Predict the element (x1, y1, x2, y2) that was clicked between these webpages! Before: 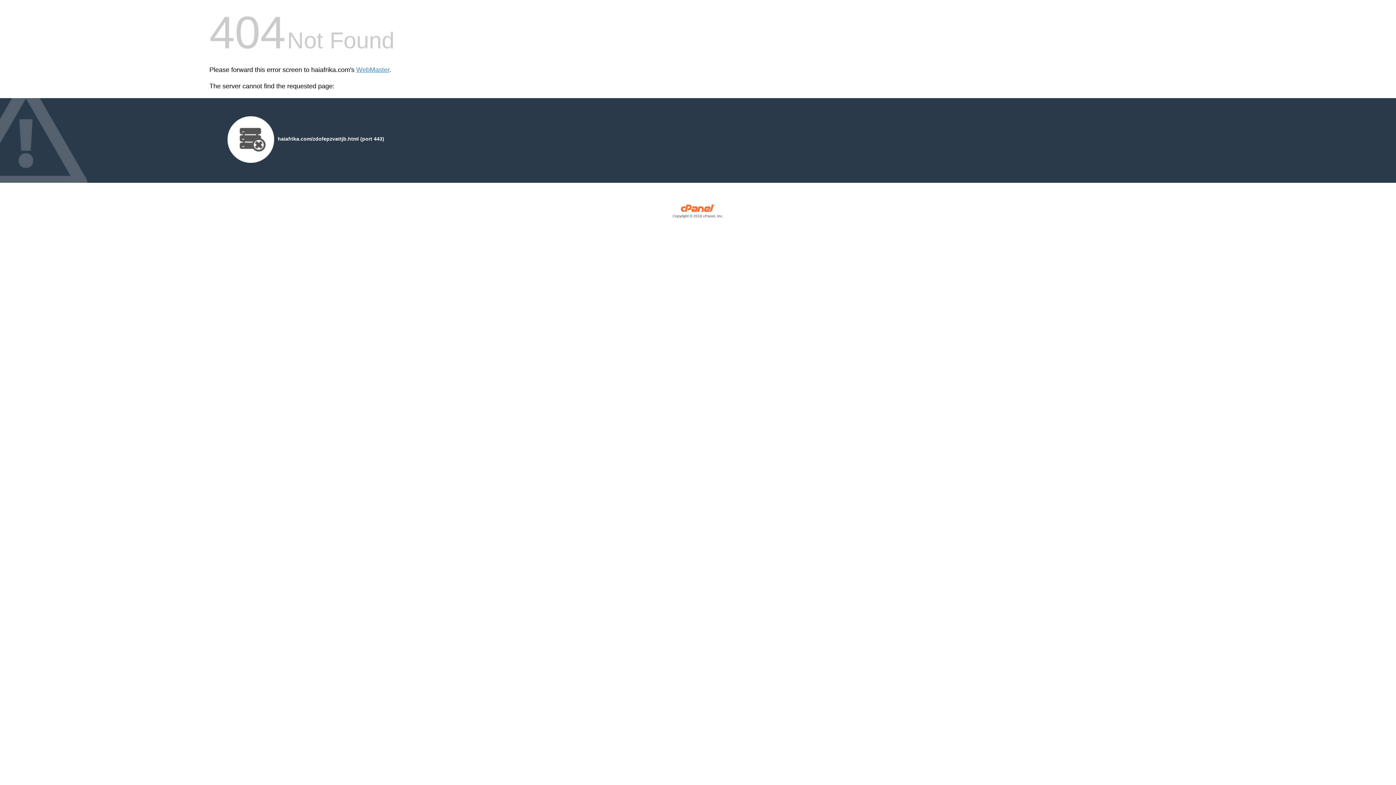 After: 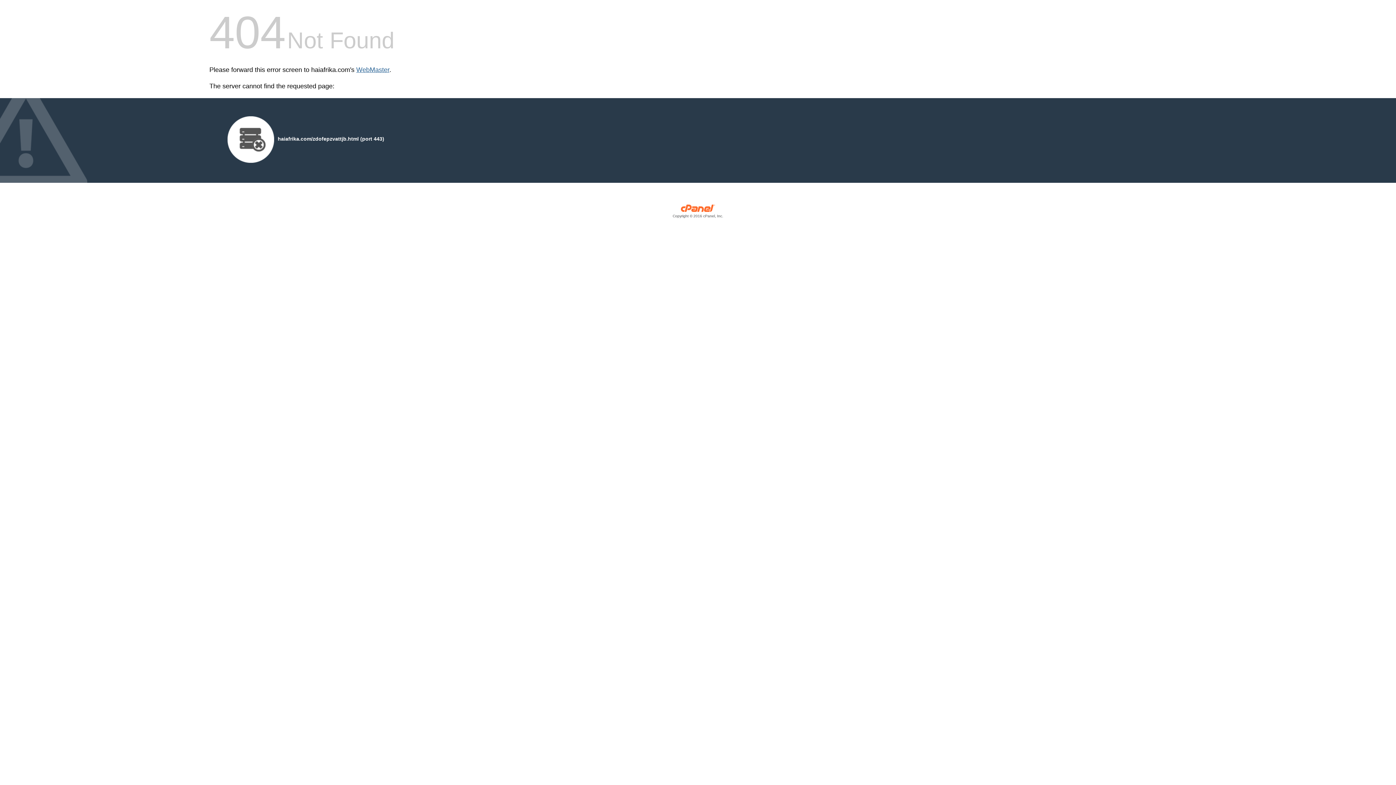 Action: label: WebMaster bbox: (356, 66, 389, 73)